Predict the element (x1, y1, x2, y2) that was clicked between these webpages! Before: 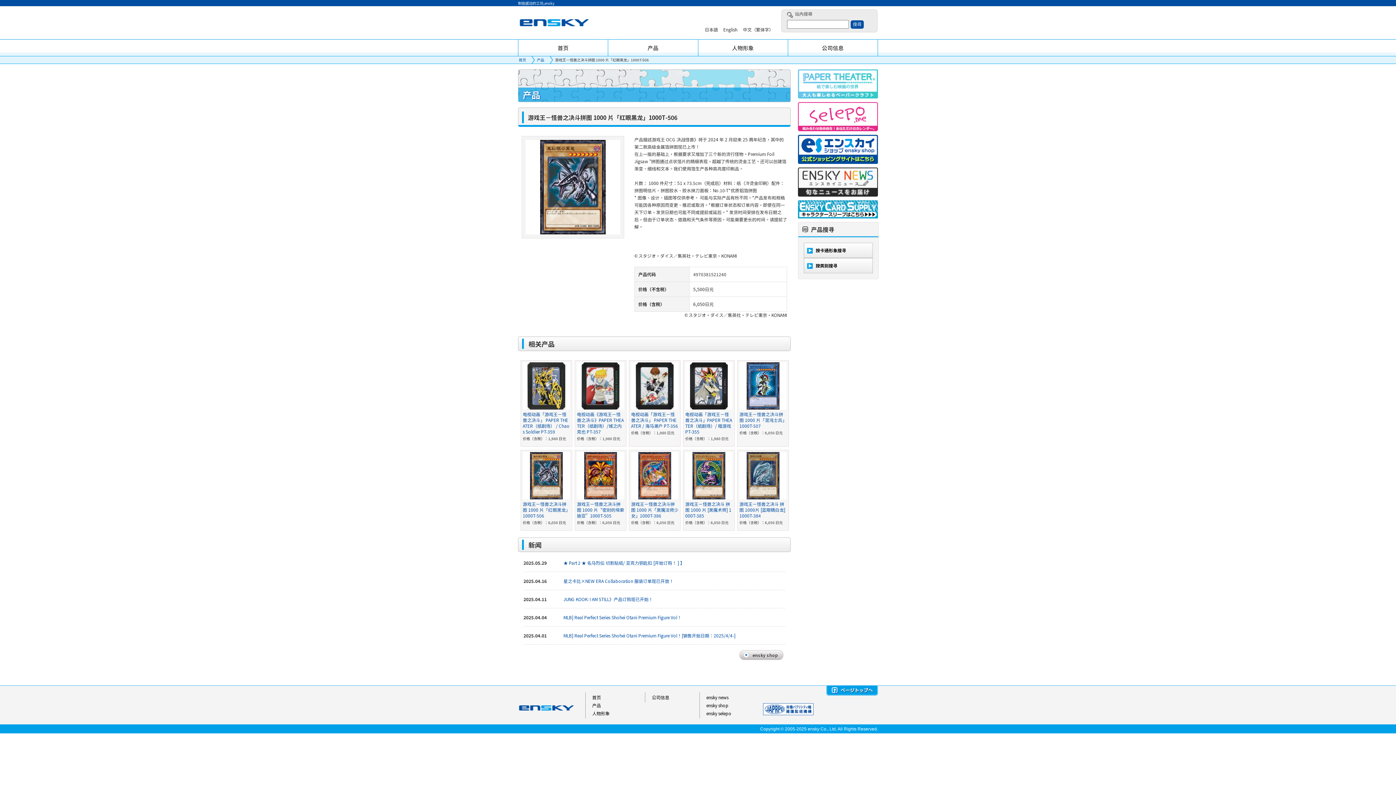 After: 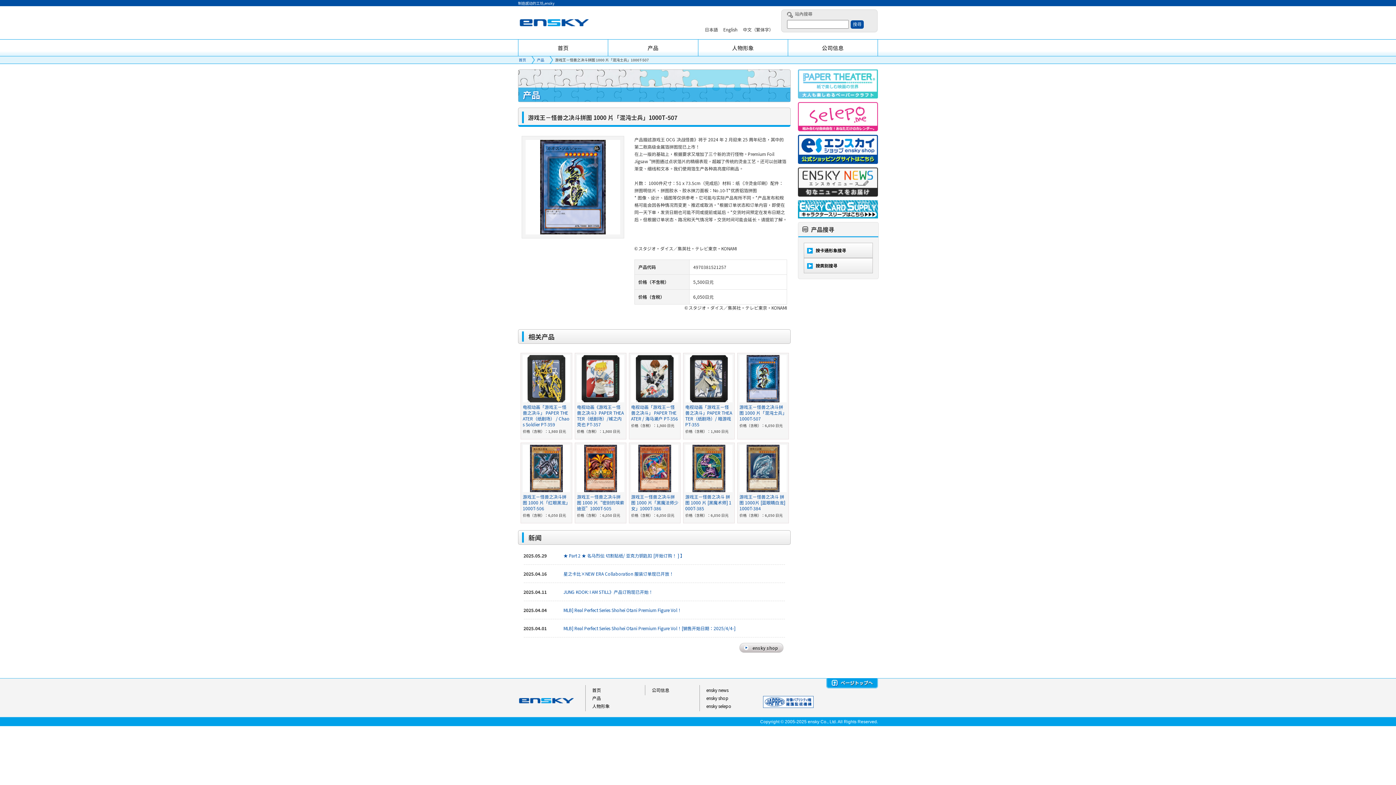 Action: bbox: (739, 362, 786, 368)